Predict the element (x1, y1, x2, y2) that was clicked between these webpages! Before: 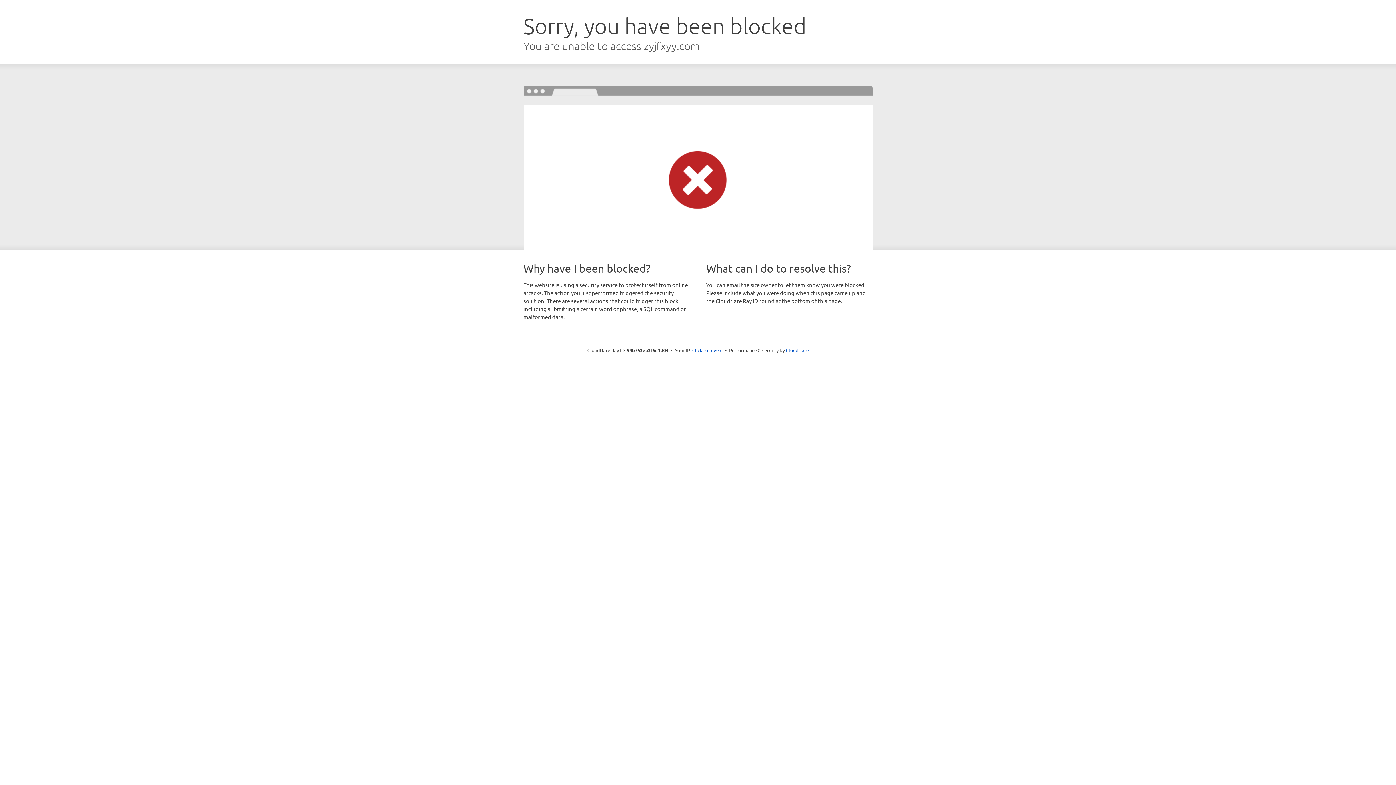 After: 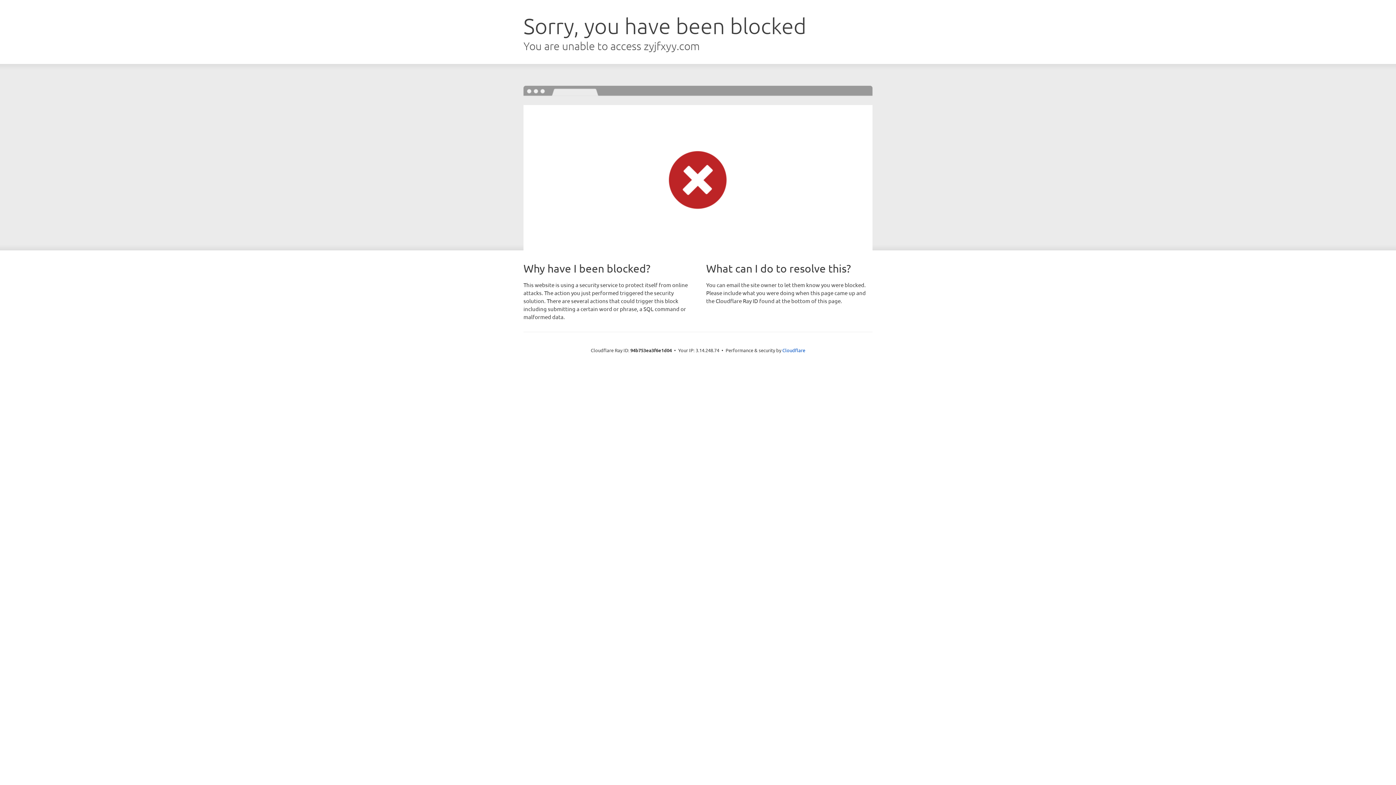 Action: bbox: (692, 346, 722, 353) label: Click to reveal